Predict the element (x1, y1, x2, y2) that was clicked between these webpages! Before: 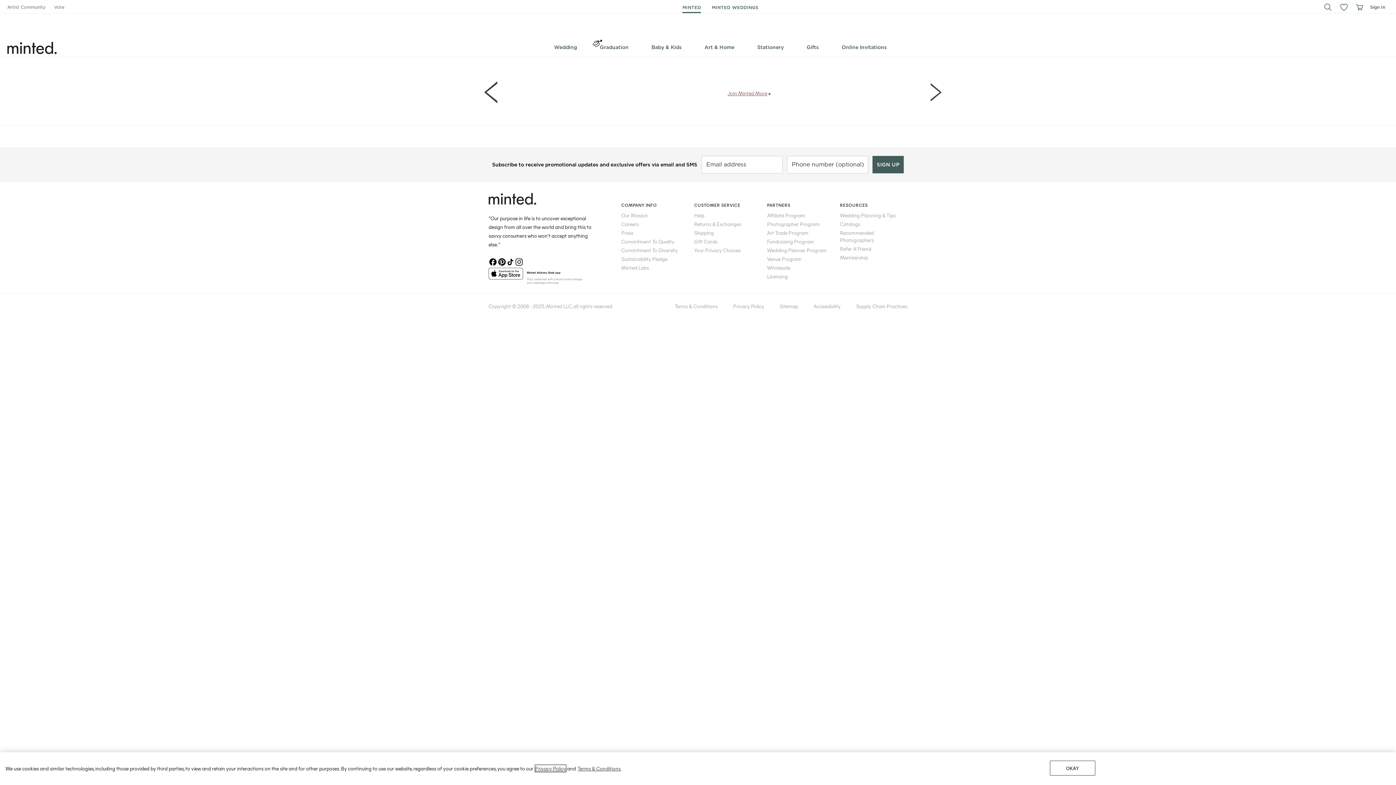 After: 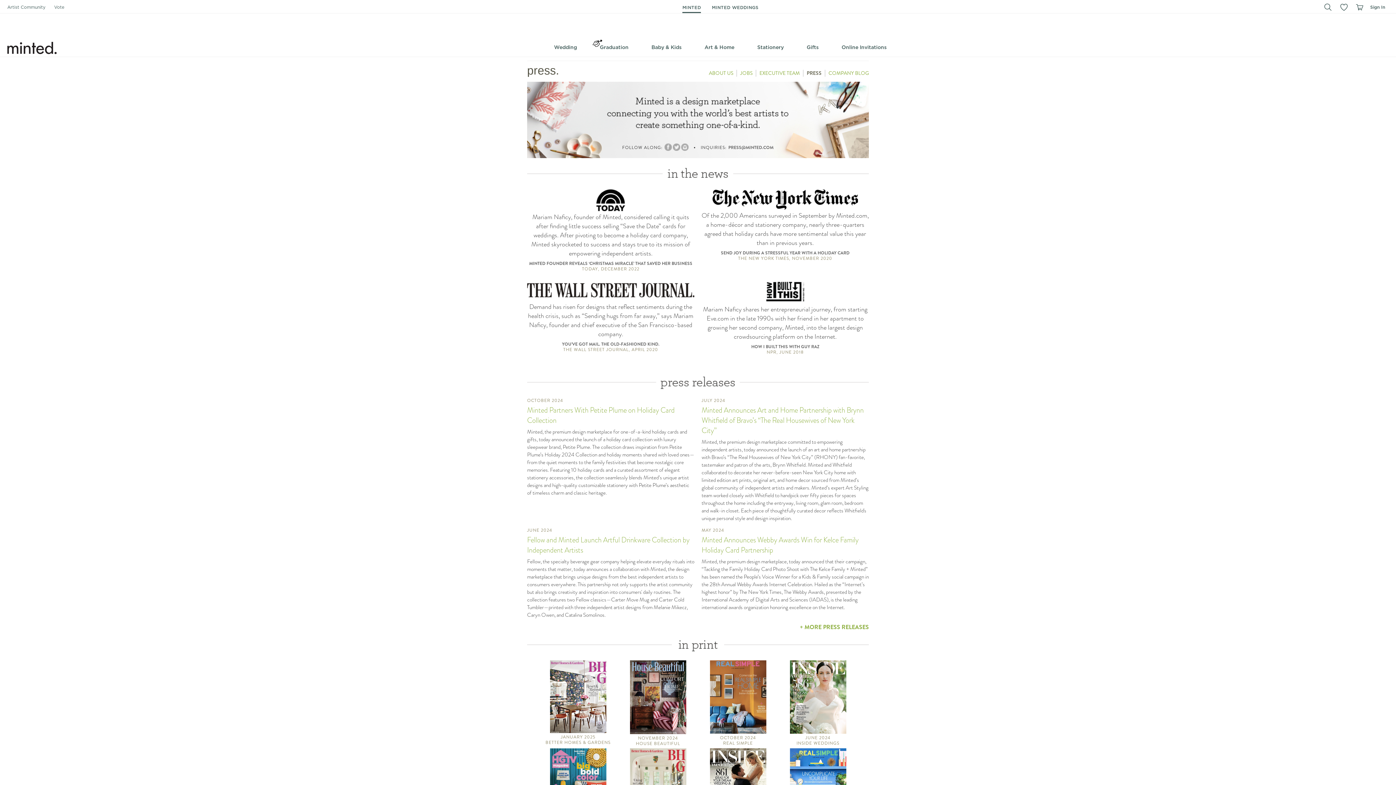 Action: label: Press bbox: (621, 229, 633, 236)